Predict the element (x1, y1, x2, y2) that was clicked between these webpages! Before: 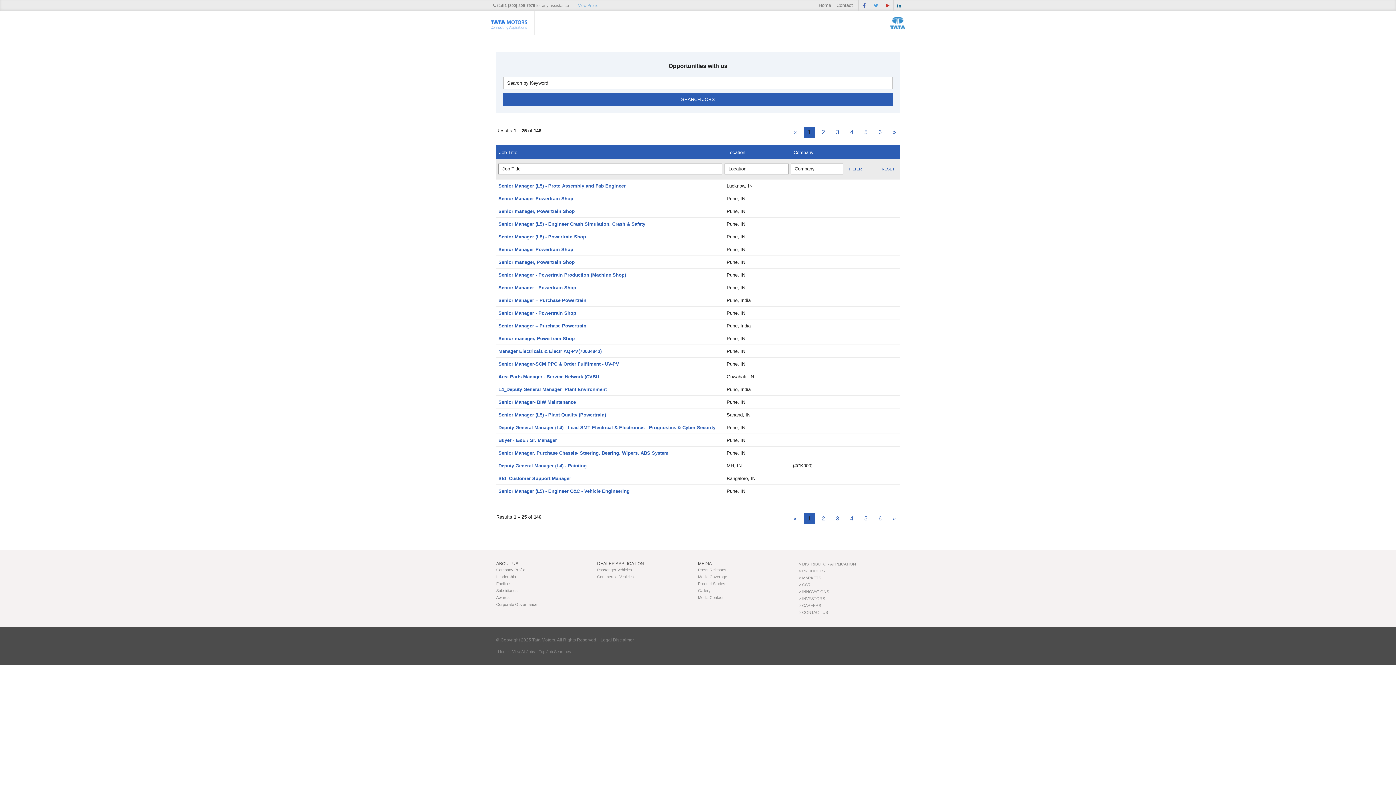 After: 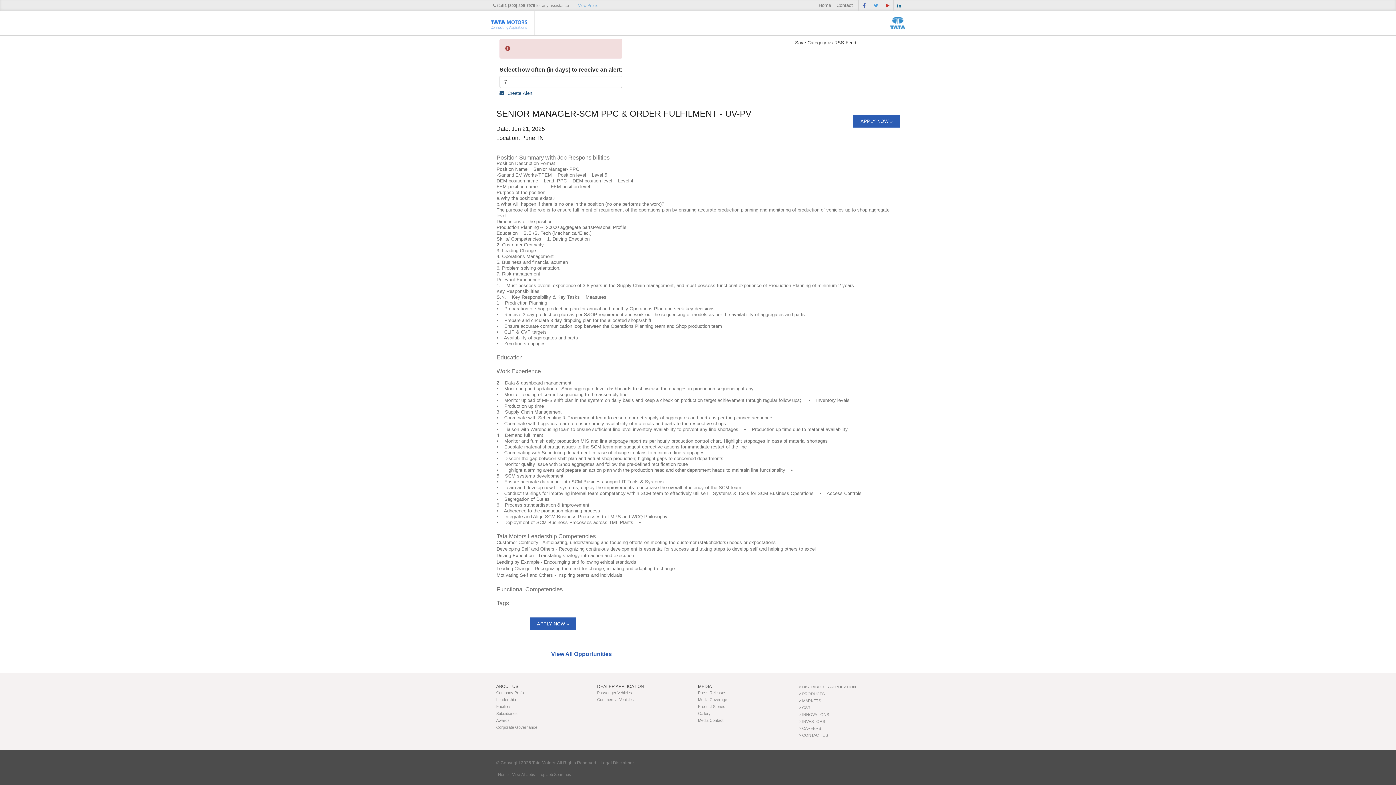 Action: label: Senior Manager-SCM PPC & Order Fulfilment - UV-PV bbox: (498, 361, 619, 366)